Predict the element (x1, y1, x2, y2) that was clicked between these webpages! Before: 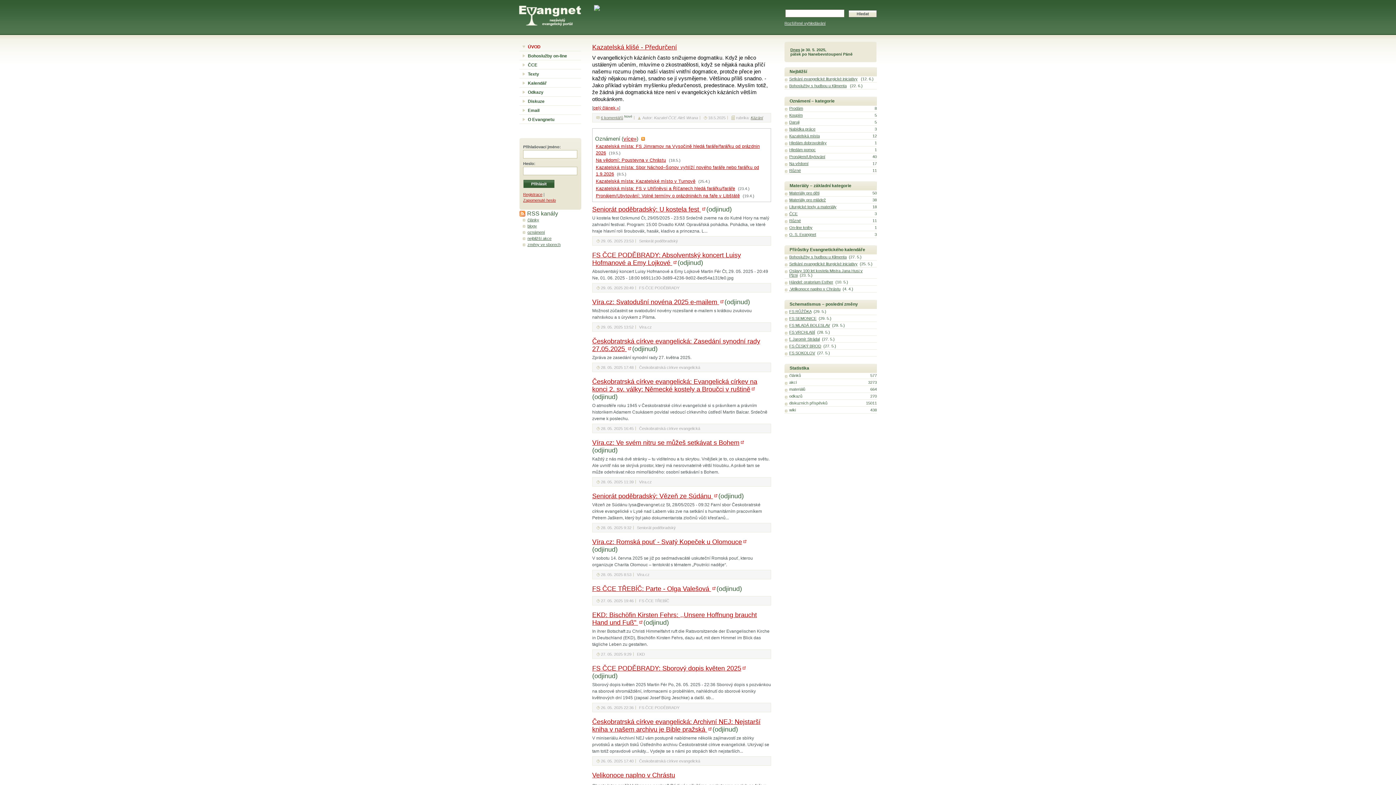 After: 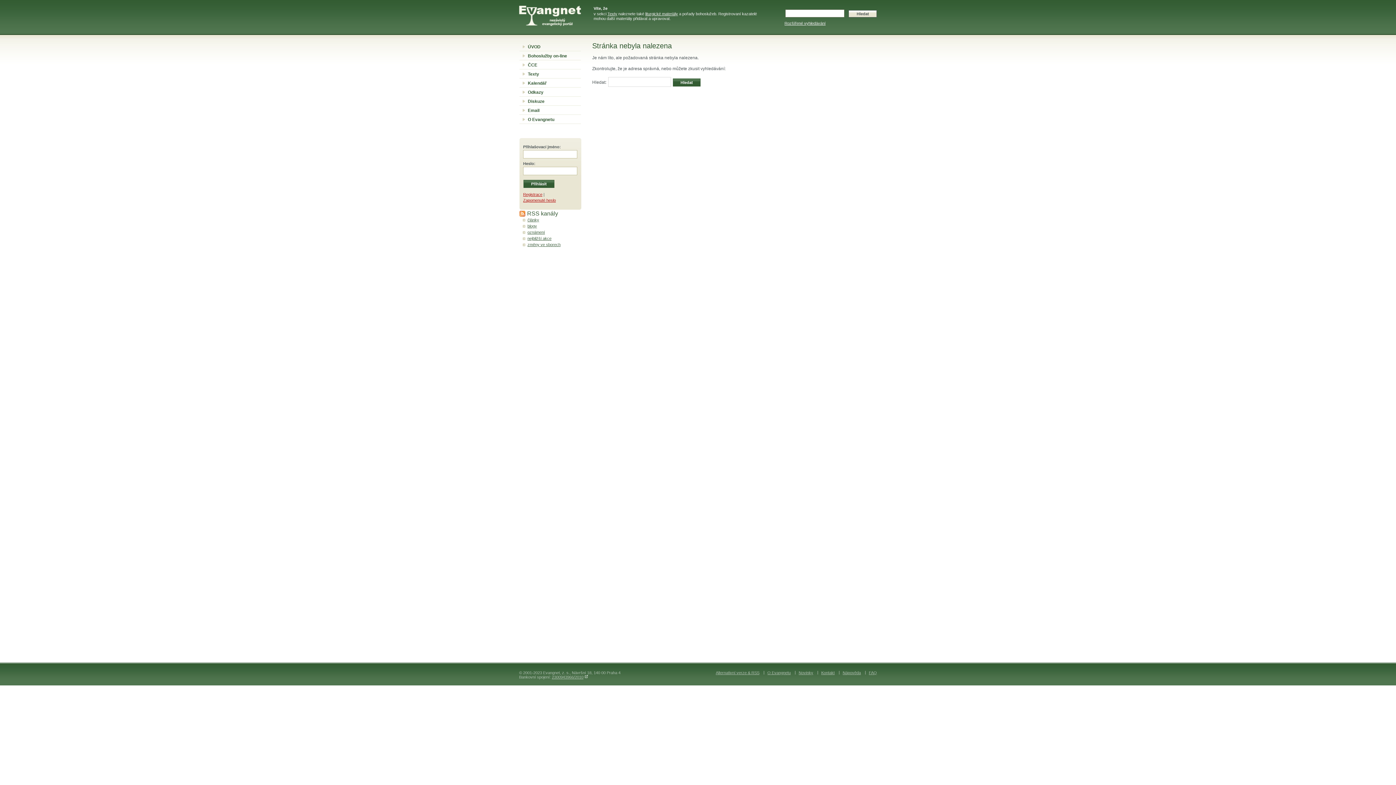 Action: bbox: (641, 136, 645, 141)